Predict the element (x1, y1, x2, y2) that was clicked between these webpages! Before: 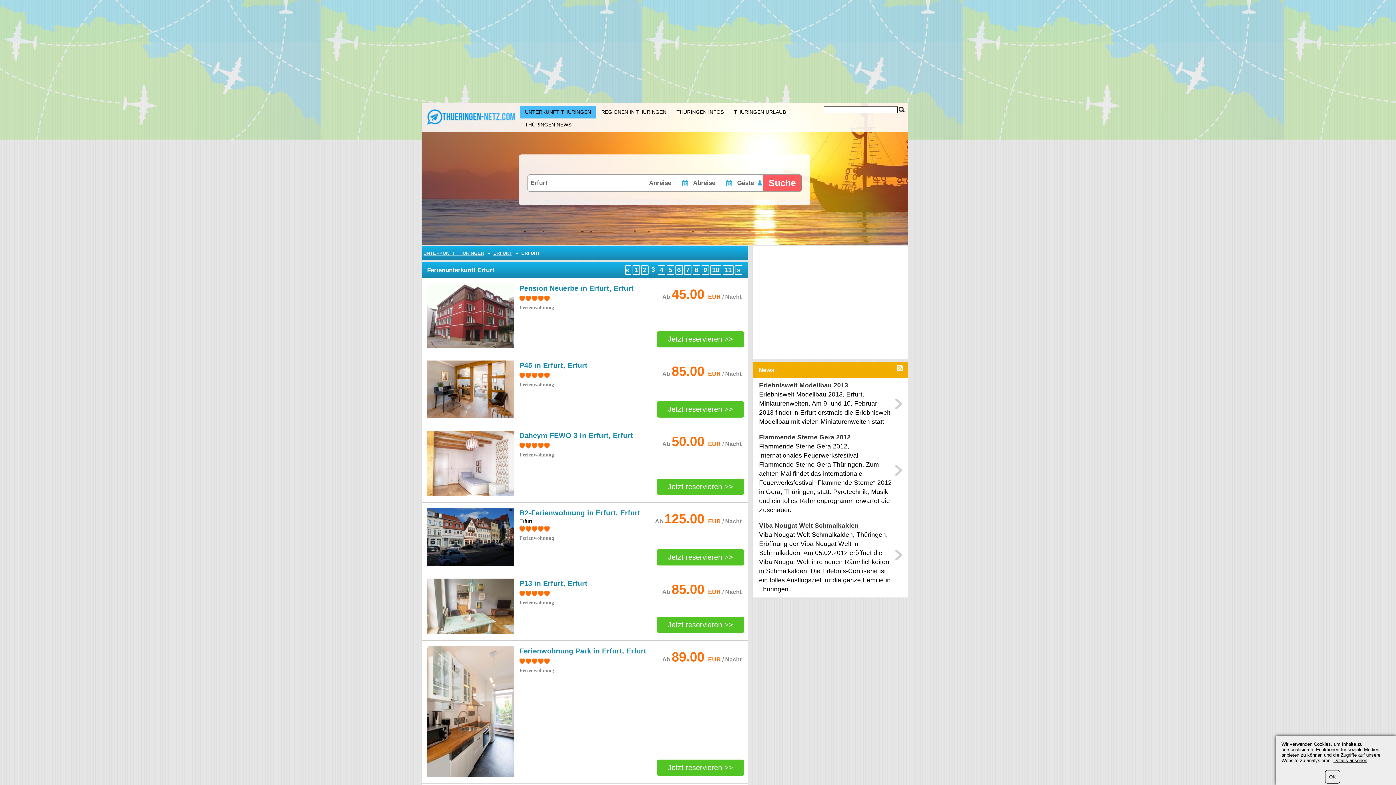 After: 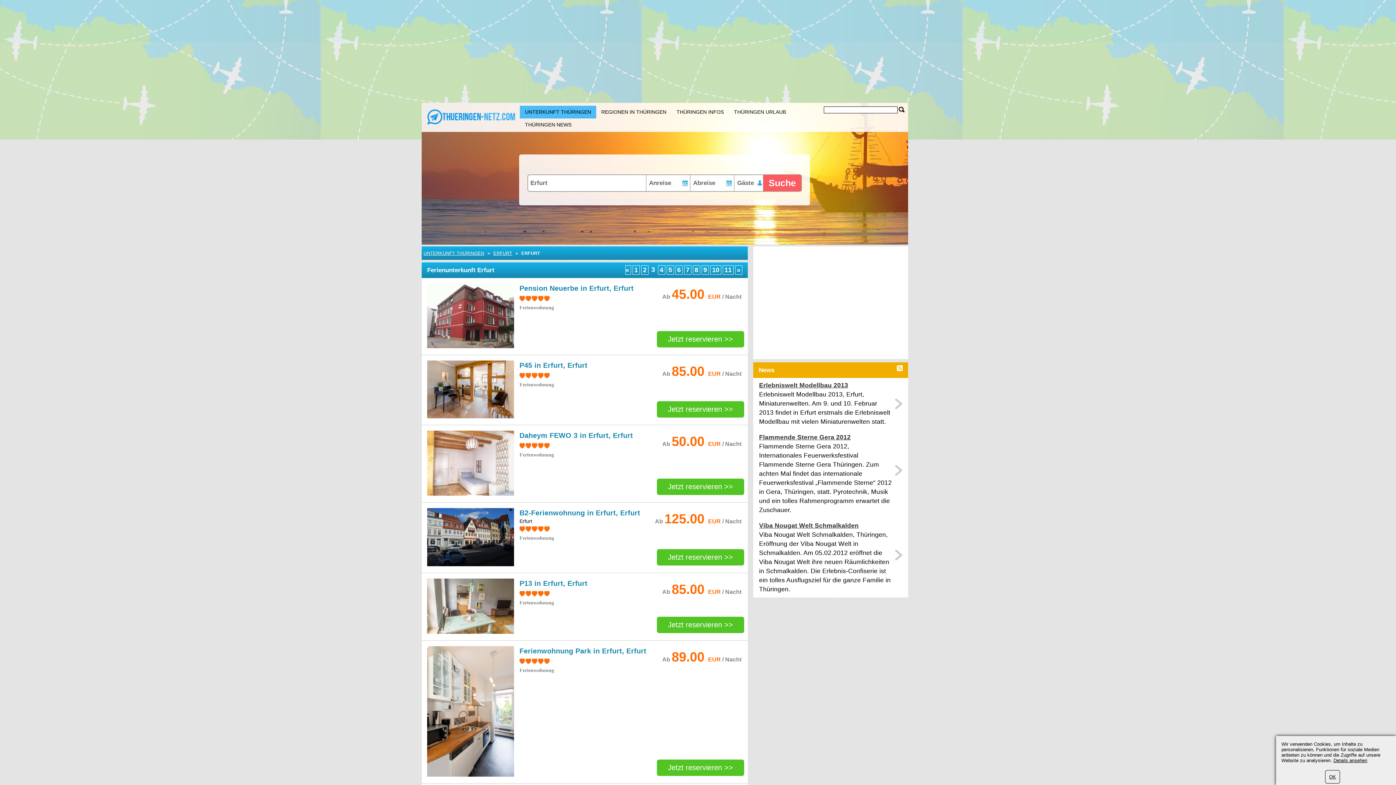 Action: bbox: (427, 629, 517, 635)